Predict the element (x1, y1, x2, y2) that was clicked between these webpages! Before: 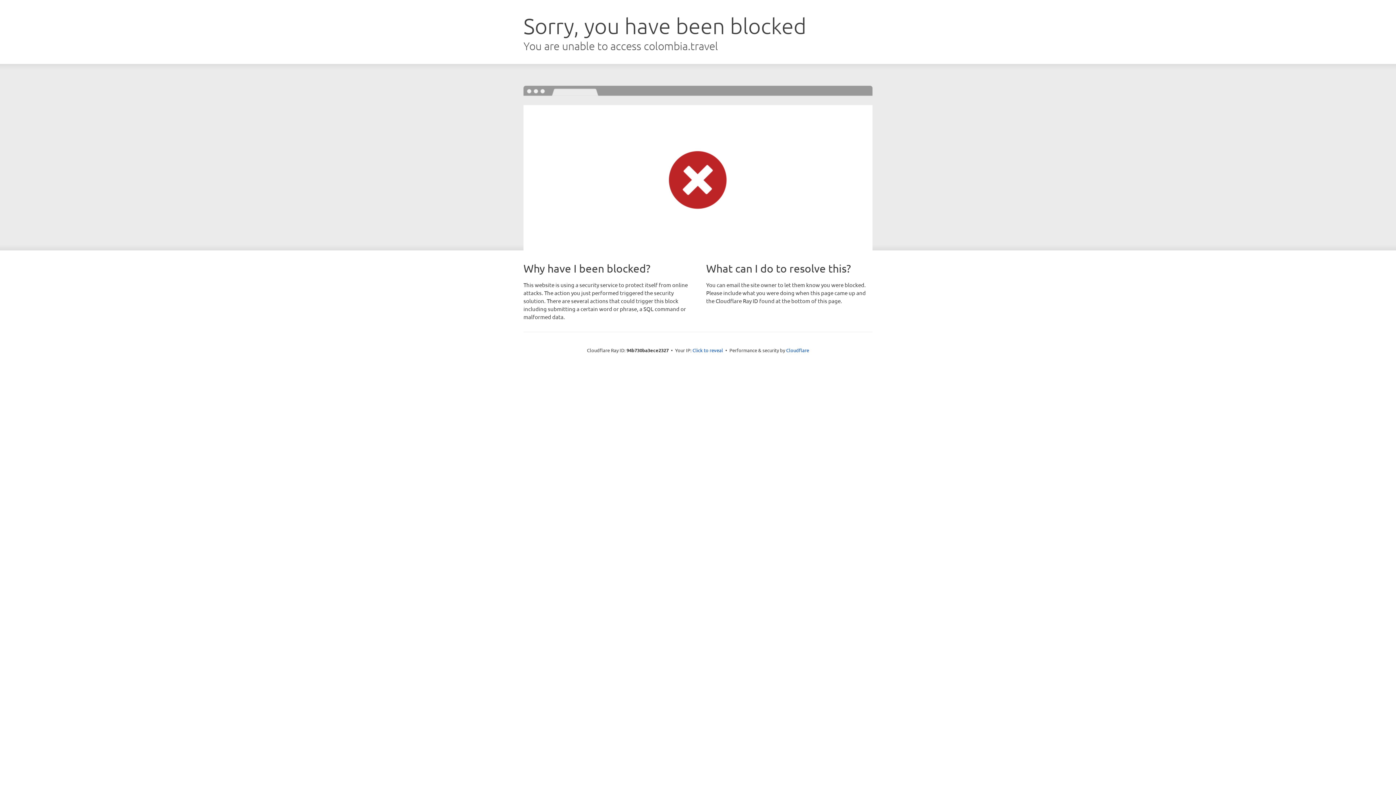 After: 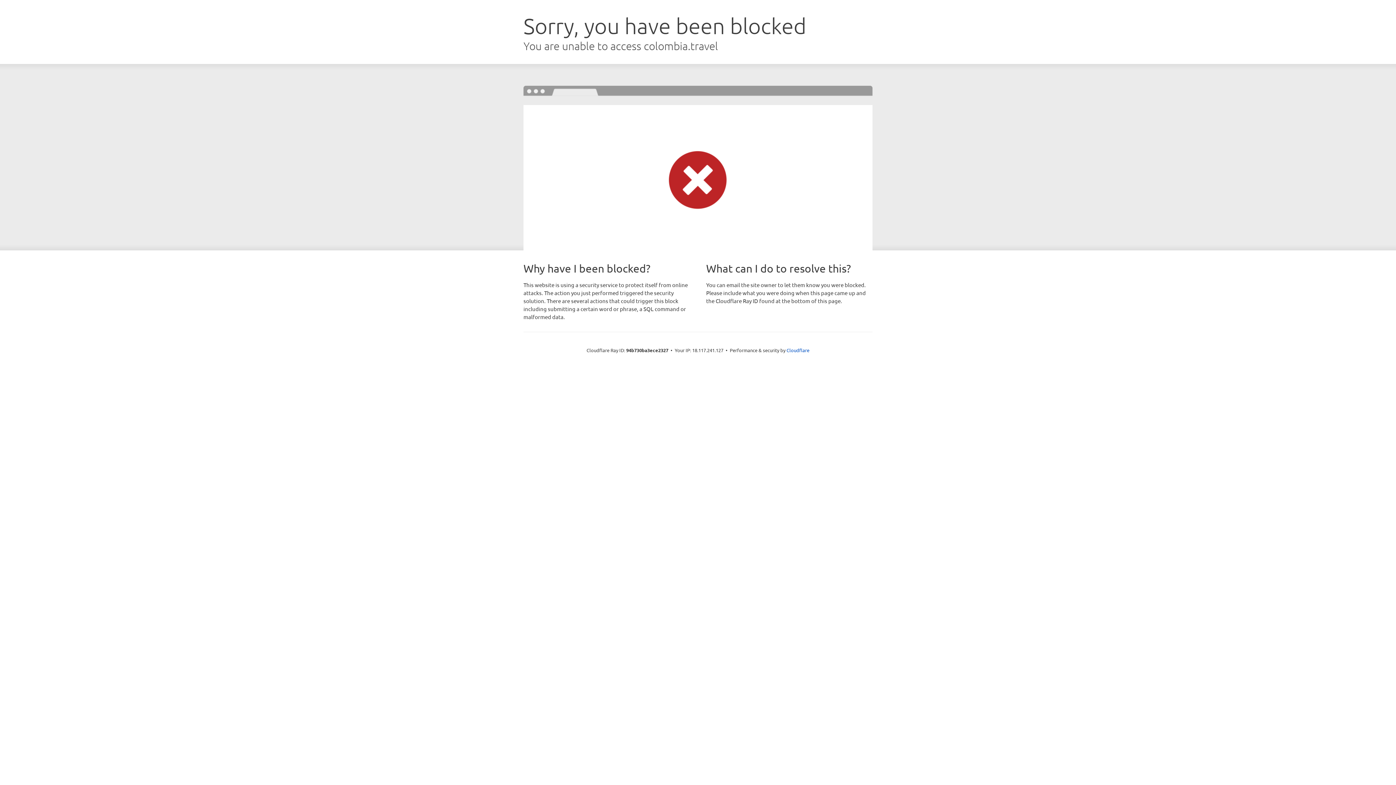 Action: bbox: (692, 346, 723, 353) label: Click to reveal